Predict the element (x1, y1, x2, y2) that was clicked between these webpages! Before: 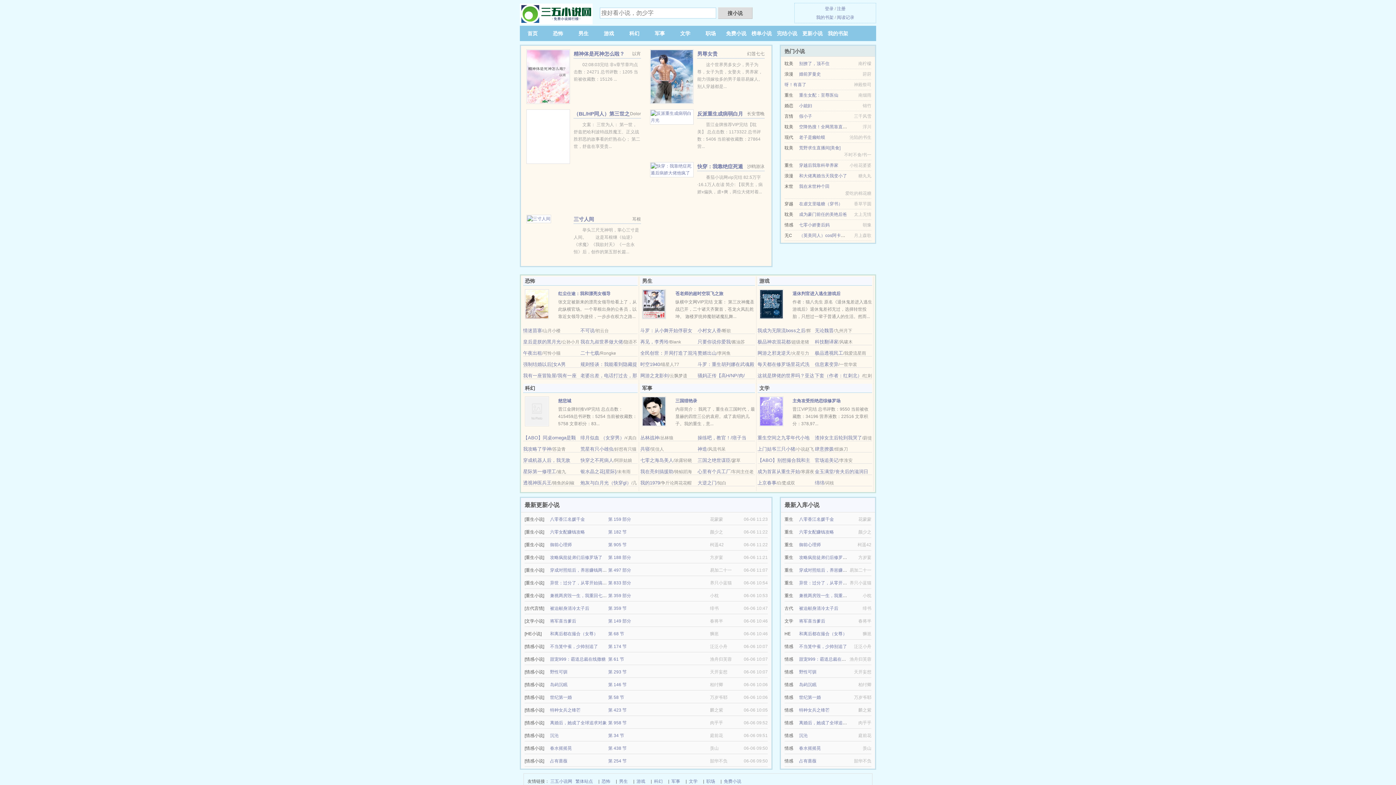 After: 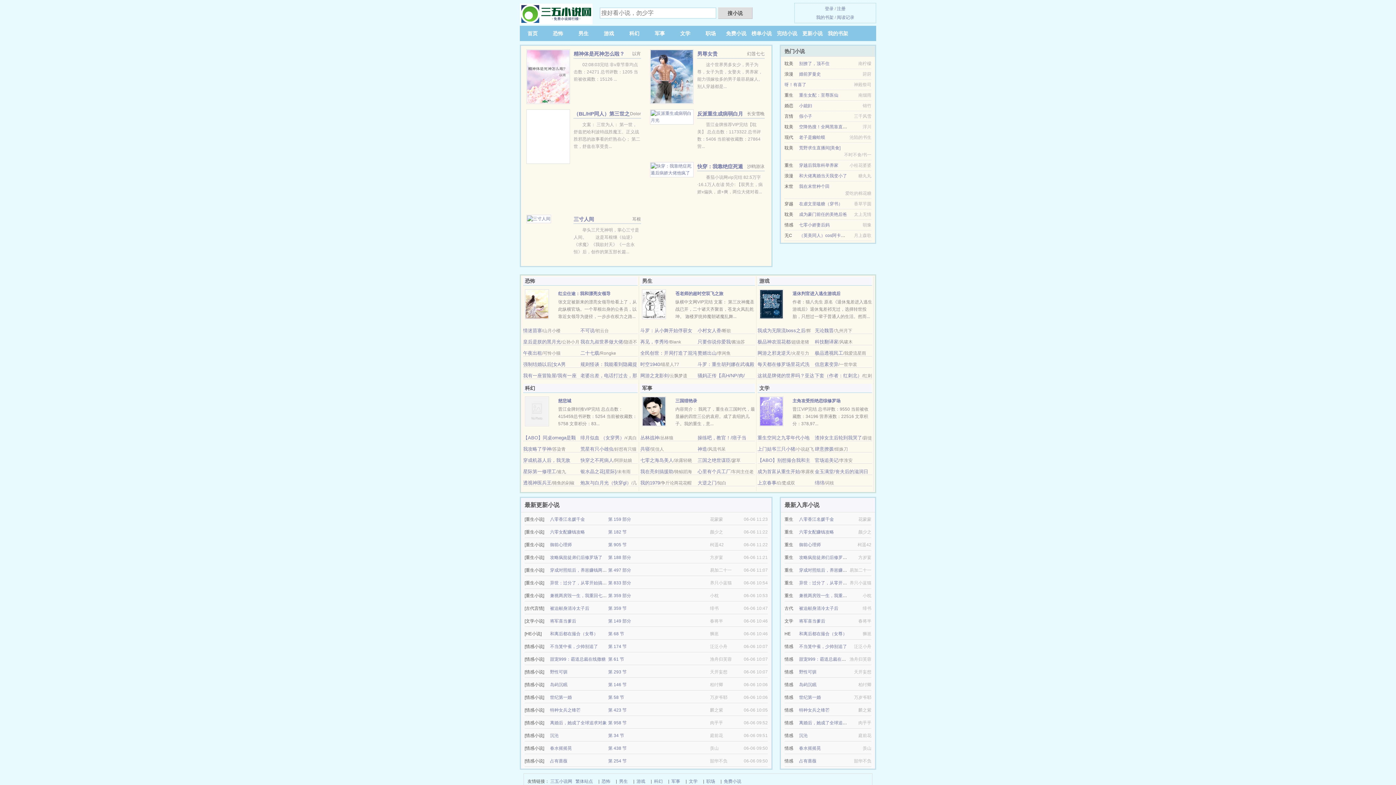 Action: bbox: (550, 695, 572, 700) label: 世纪第一婚